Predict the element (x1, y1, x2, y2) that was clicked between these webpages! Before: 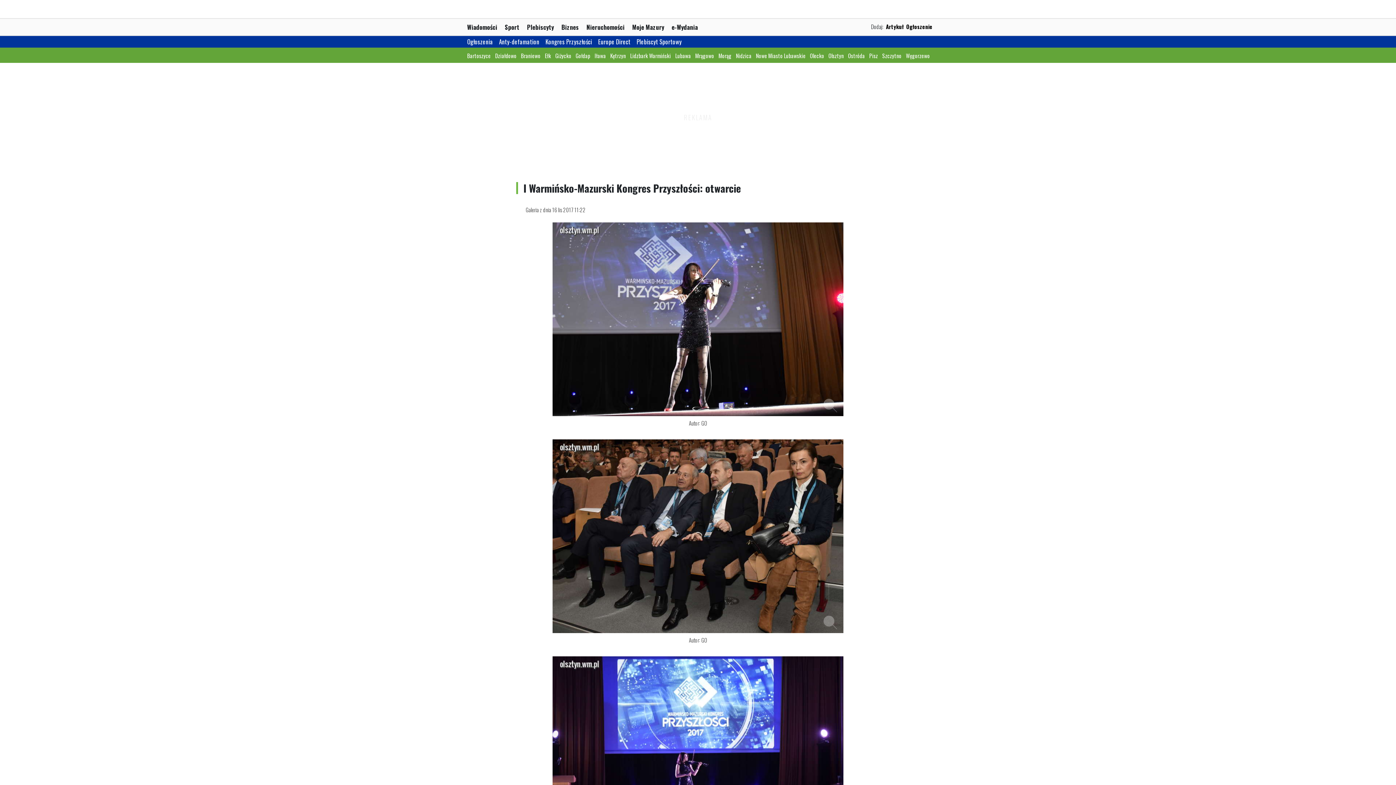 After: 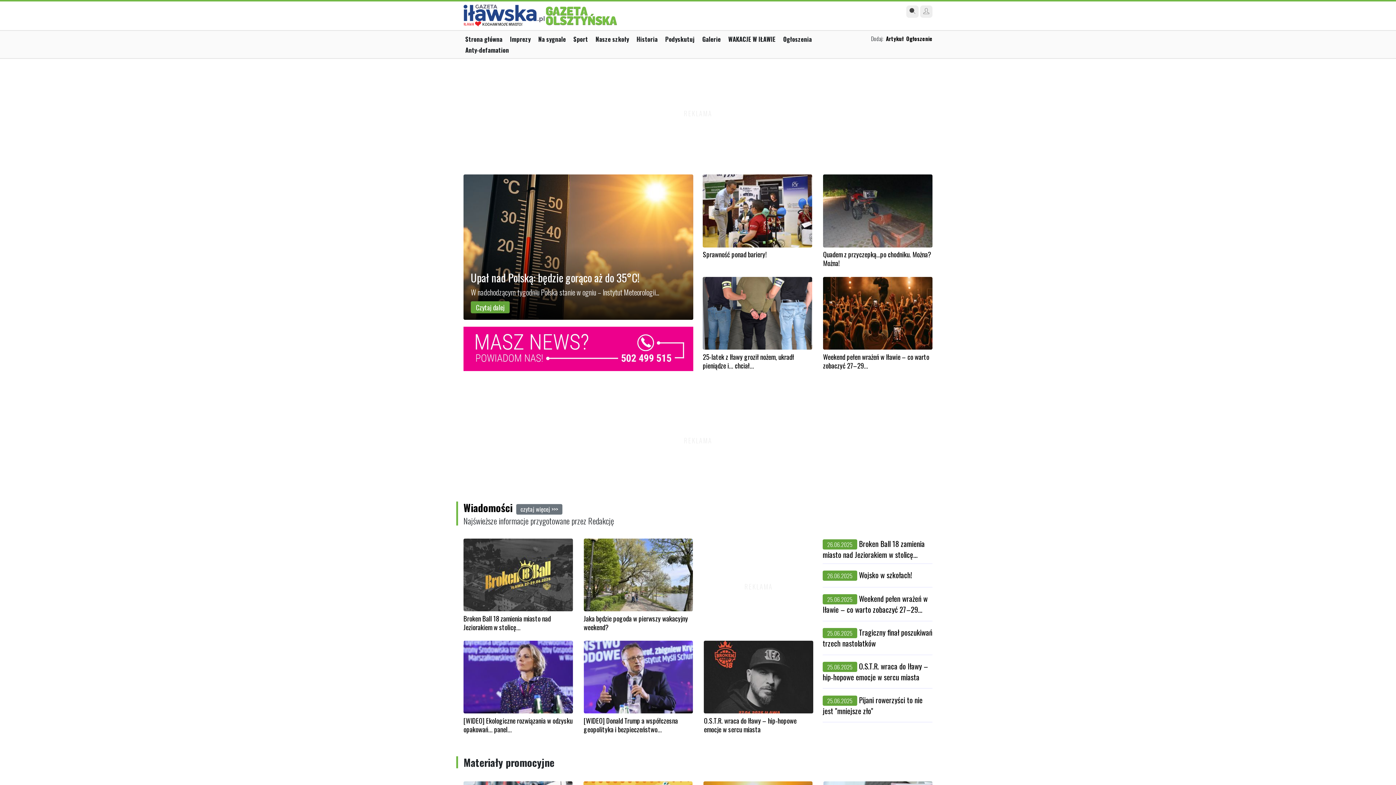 Action: label: Iława bbox: (594, 51, 610, 59)